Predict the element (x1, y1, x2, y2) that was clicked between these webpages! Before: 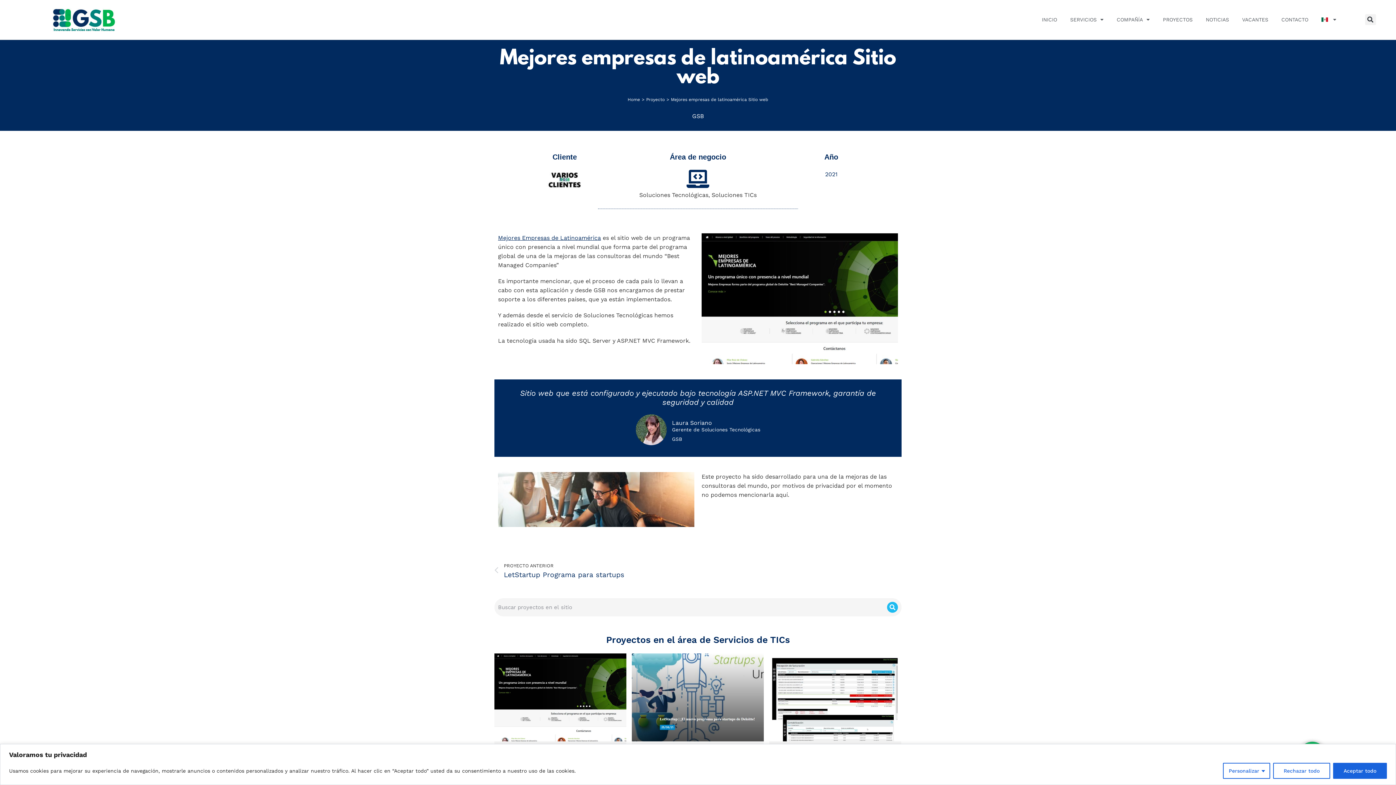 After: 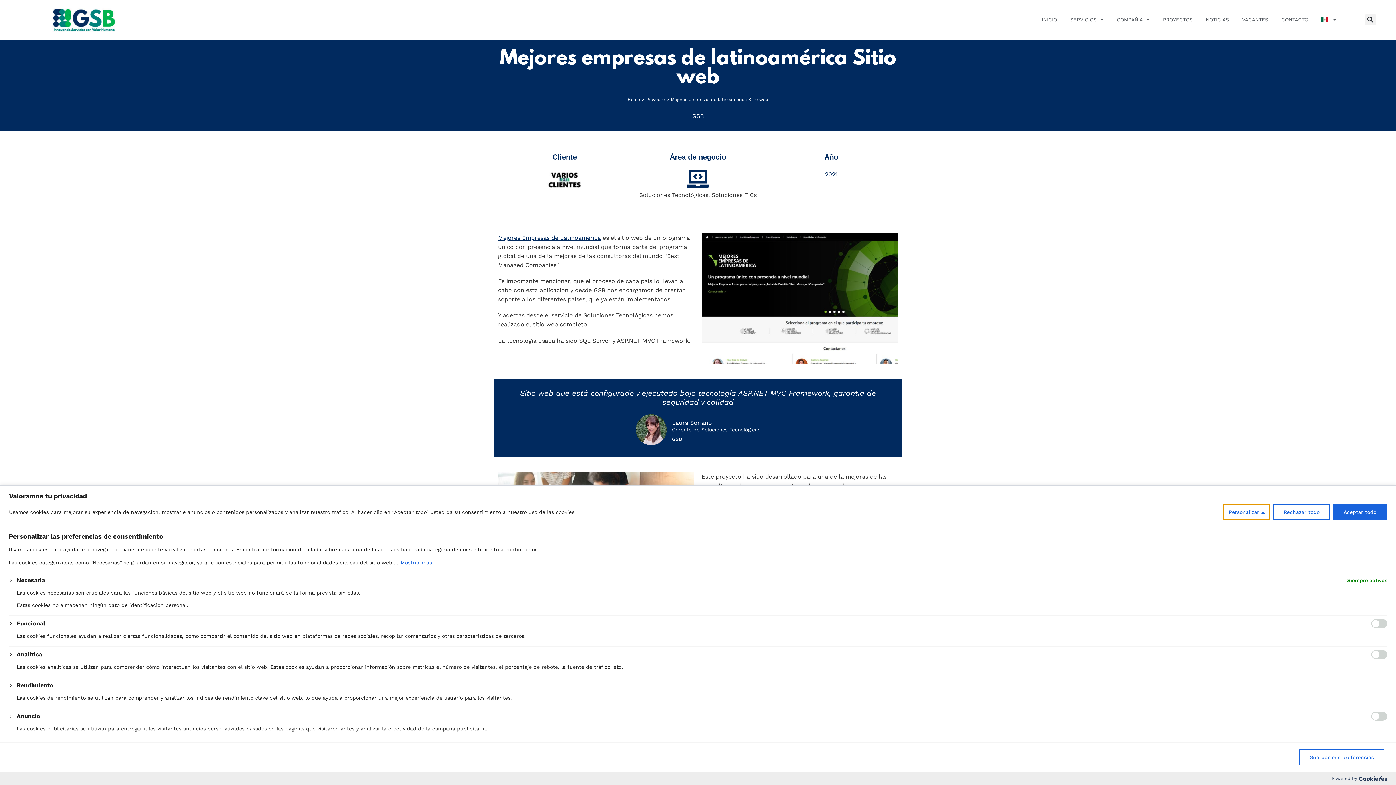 Action: label: Personalizar bbox: (1223, 763, 1270, 779)